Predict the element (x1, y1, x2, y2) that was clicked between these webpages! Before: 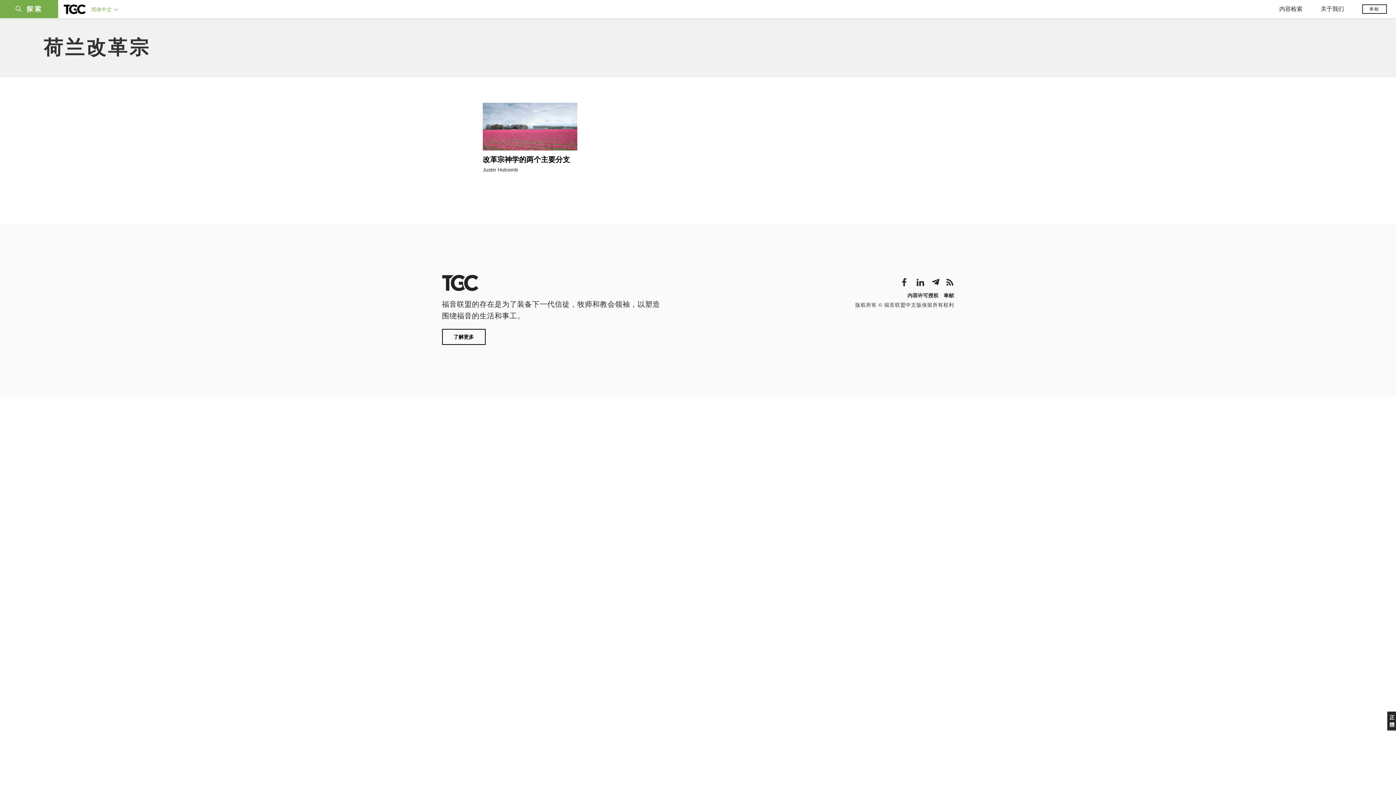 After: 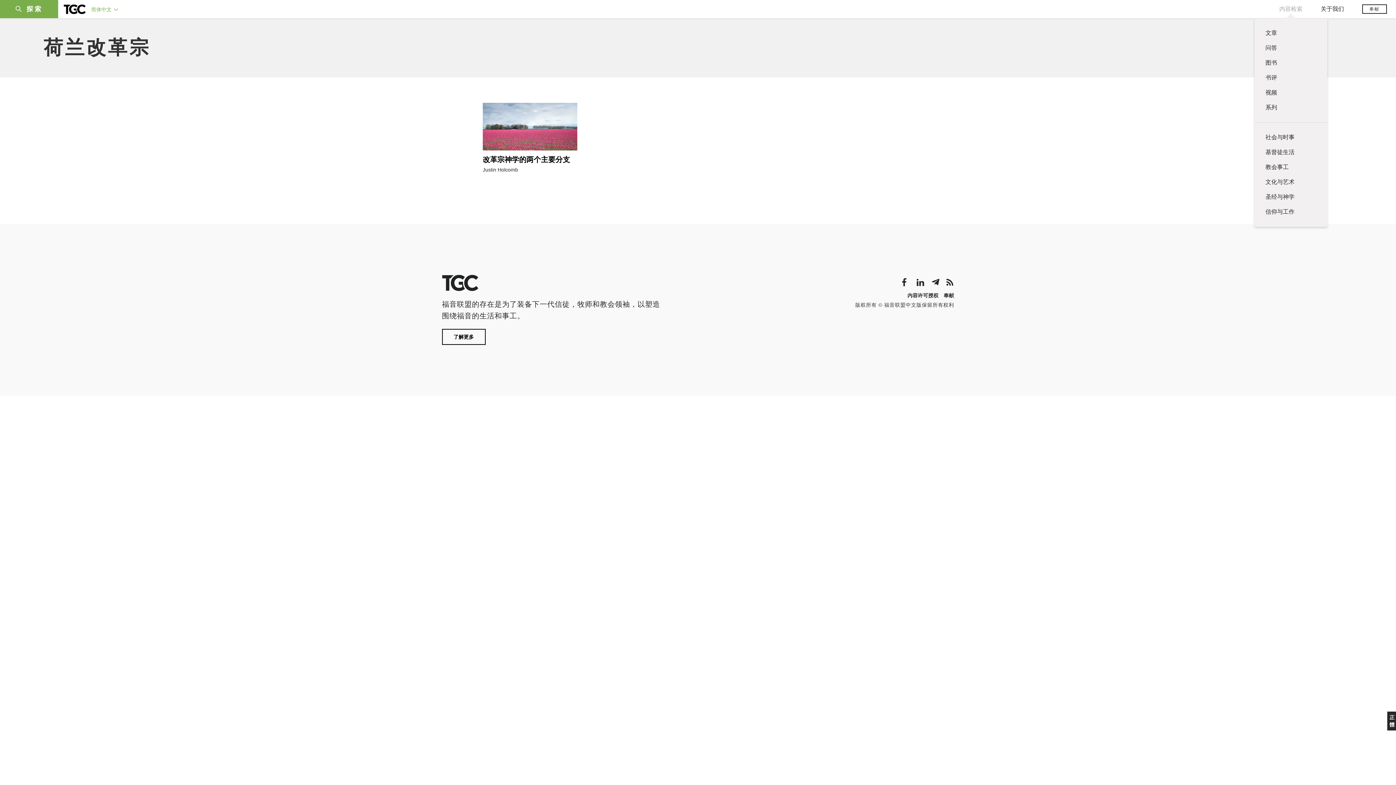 Action: bbox: (1279, 5, 1302, 13) label: 内容检索